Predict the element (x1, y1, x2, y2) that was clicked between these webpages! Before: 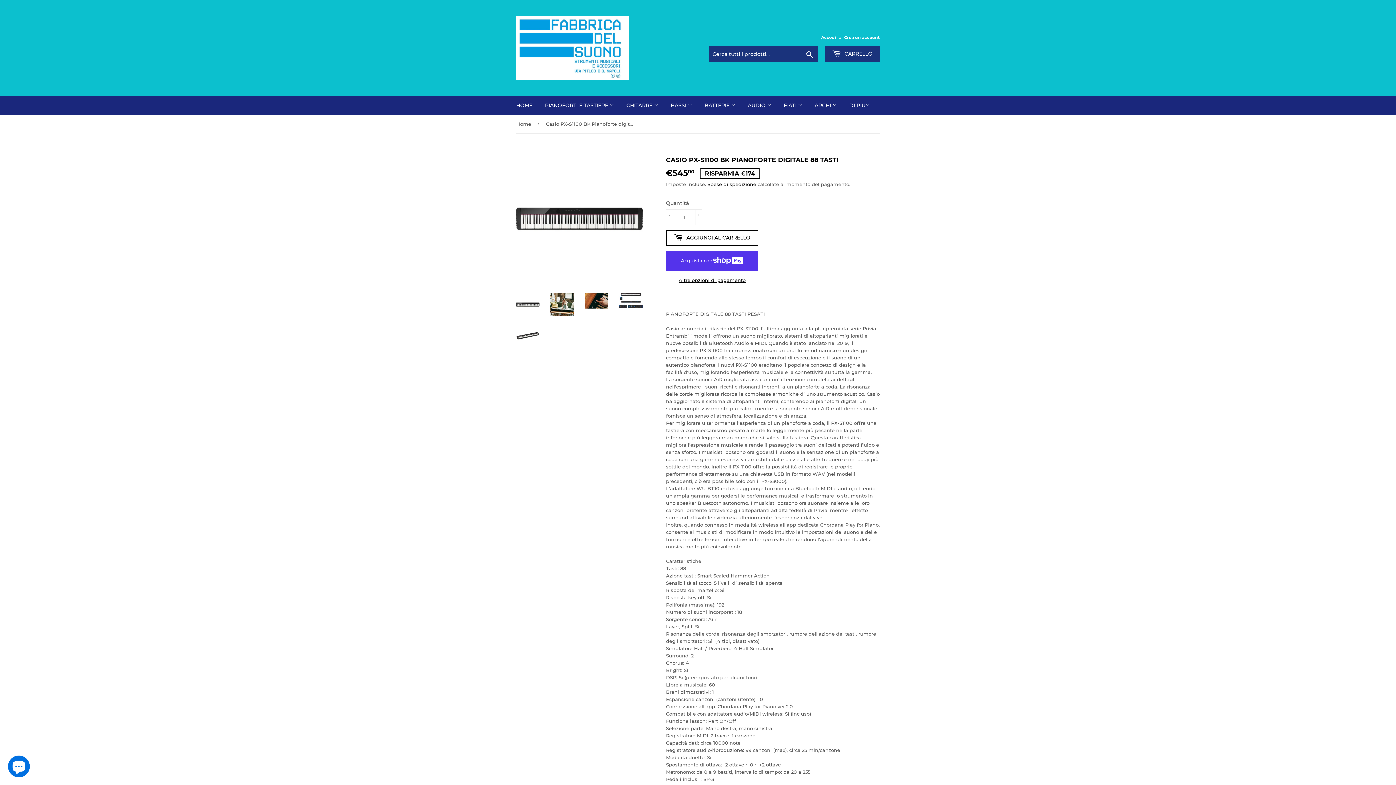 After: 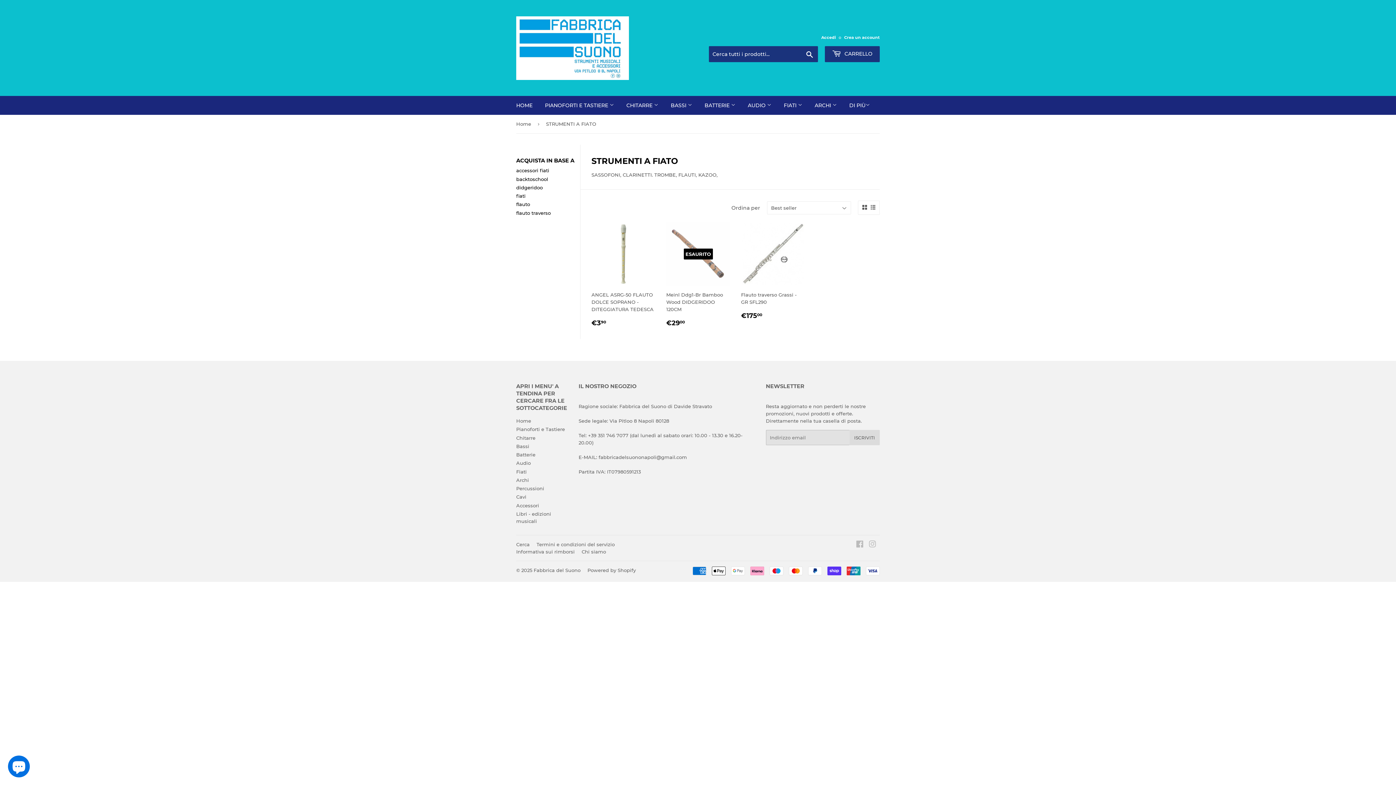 Action: label: FIATI  bbox: (778, 96, 808, 114)